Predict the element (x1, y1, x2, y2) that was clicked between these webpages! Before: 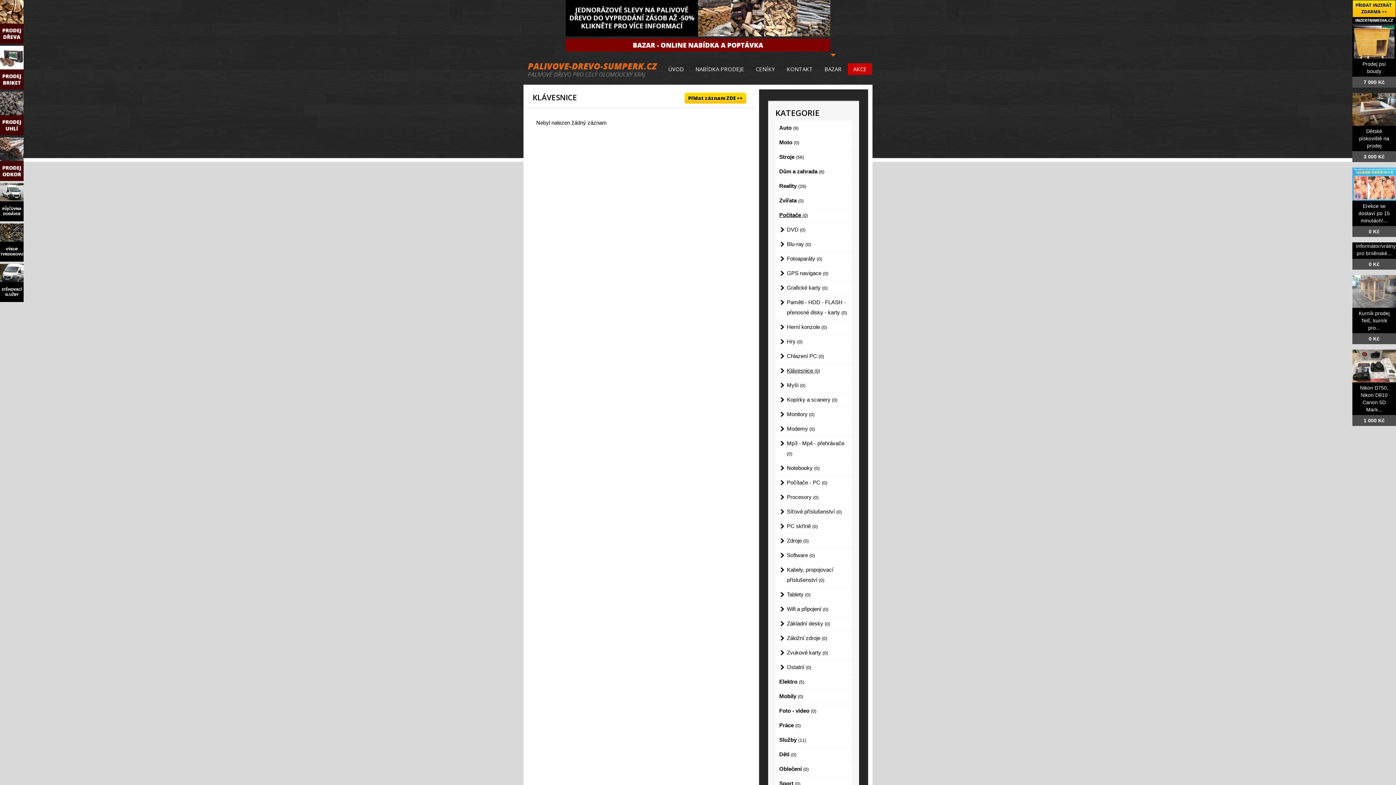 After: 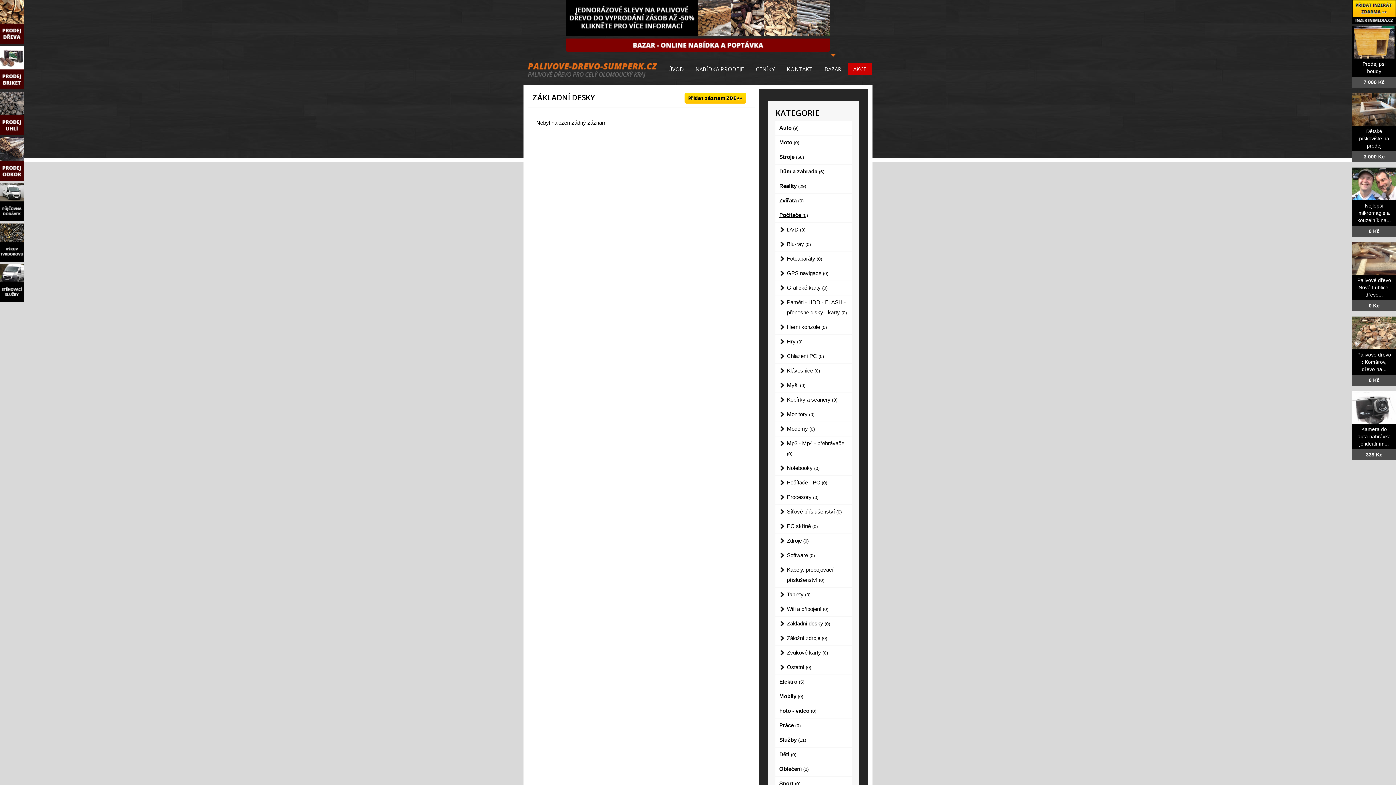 Action: bbox: (775, 617, 852, 631) label: Základní desky (0)